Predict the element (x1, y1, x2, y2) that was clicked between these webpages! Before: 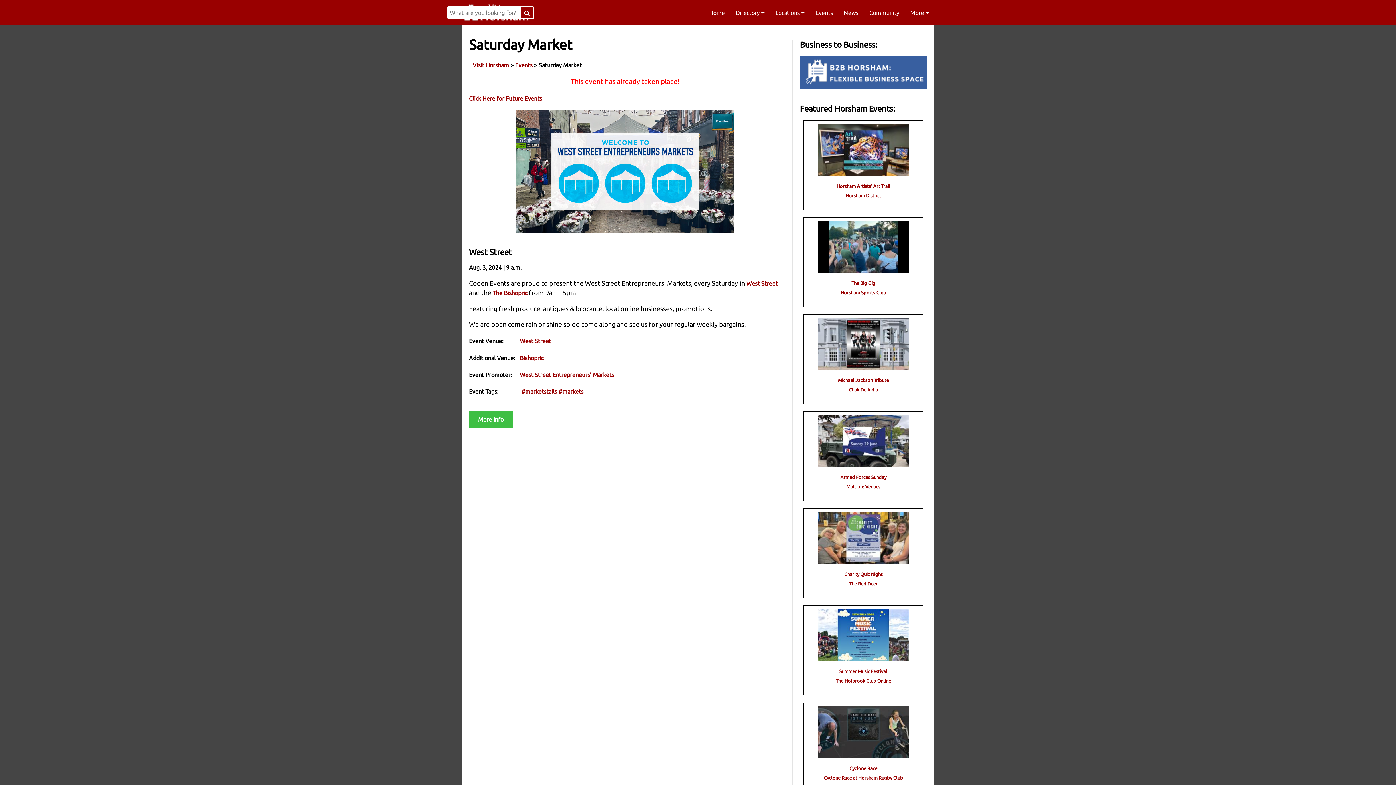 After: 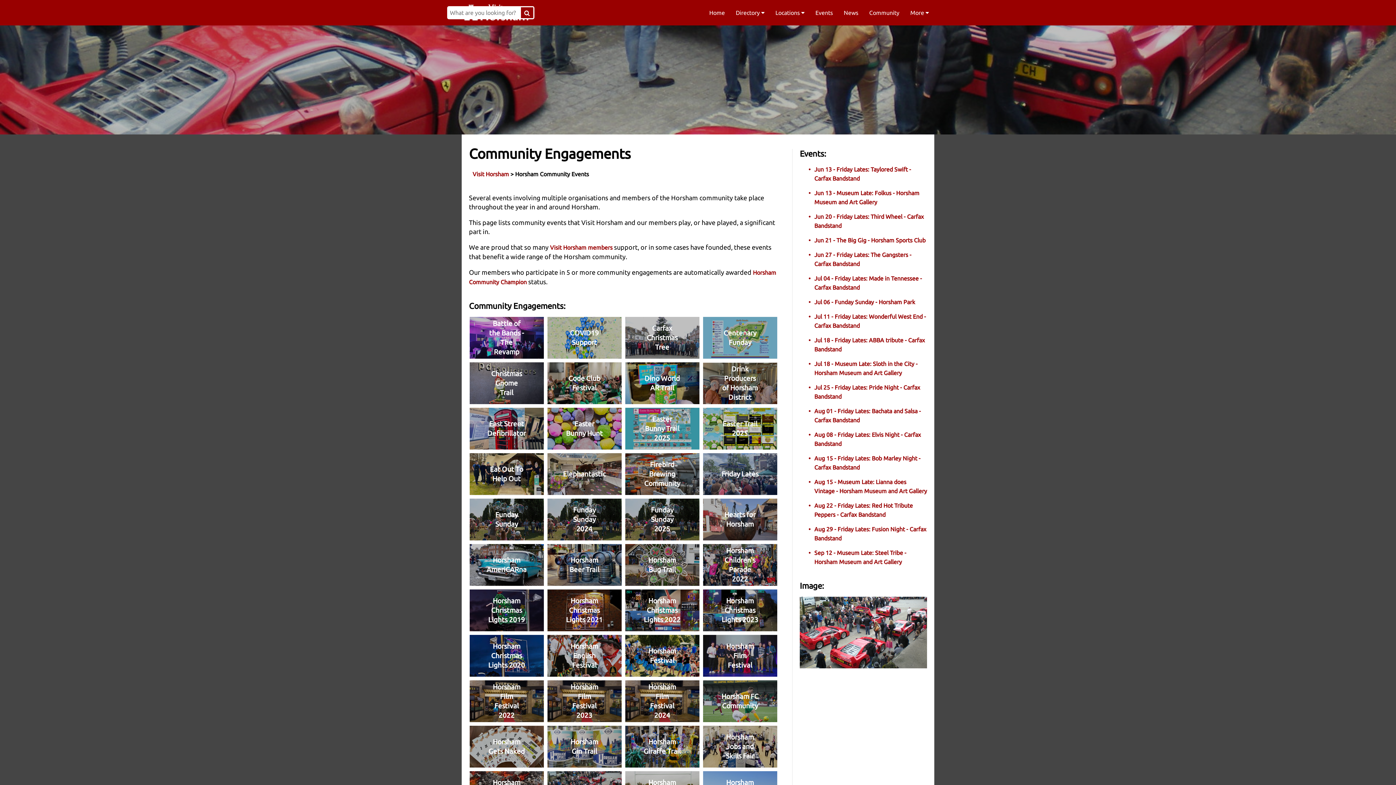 Action: label: Community bbox: (864, 0, 905, 25)